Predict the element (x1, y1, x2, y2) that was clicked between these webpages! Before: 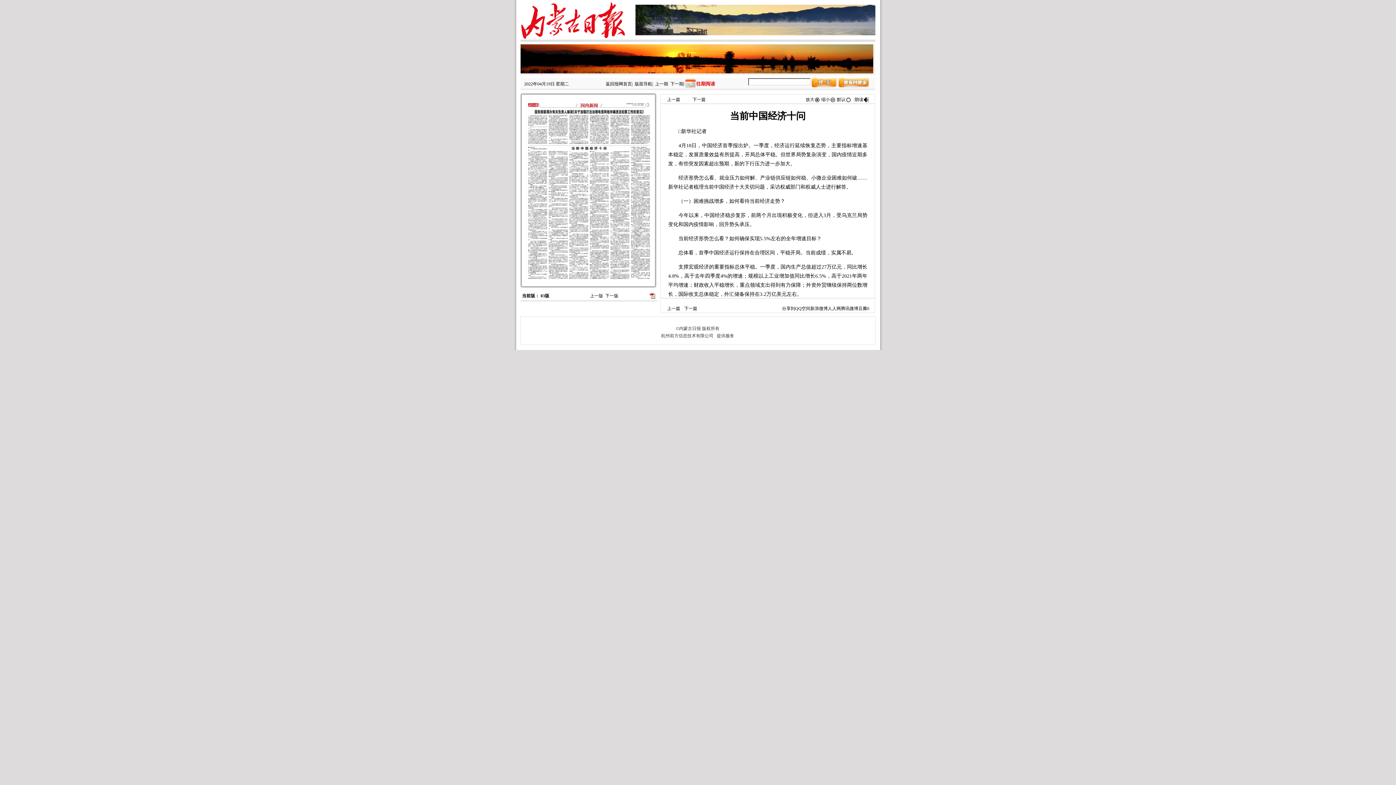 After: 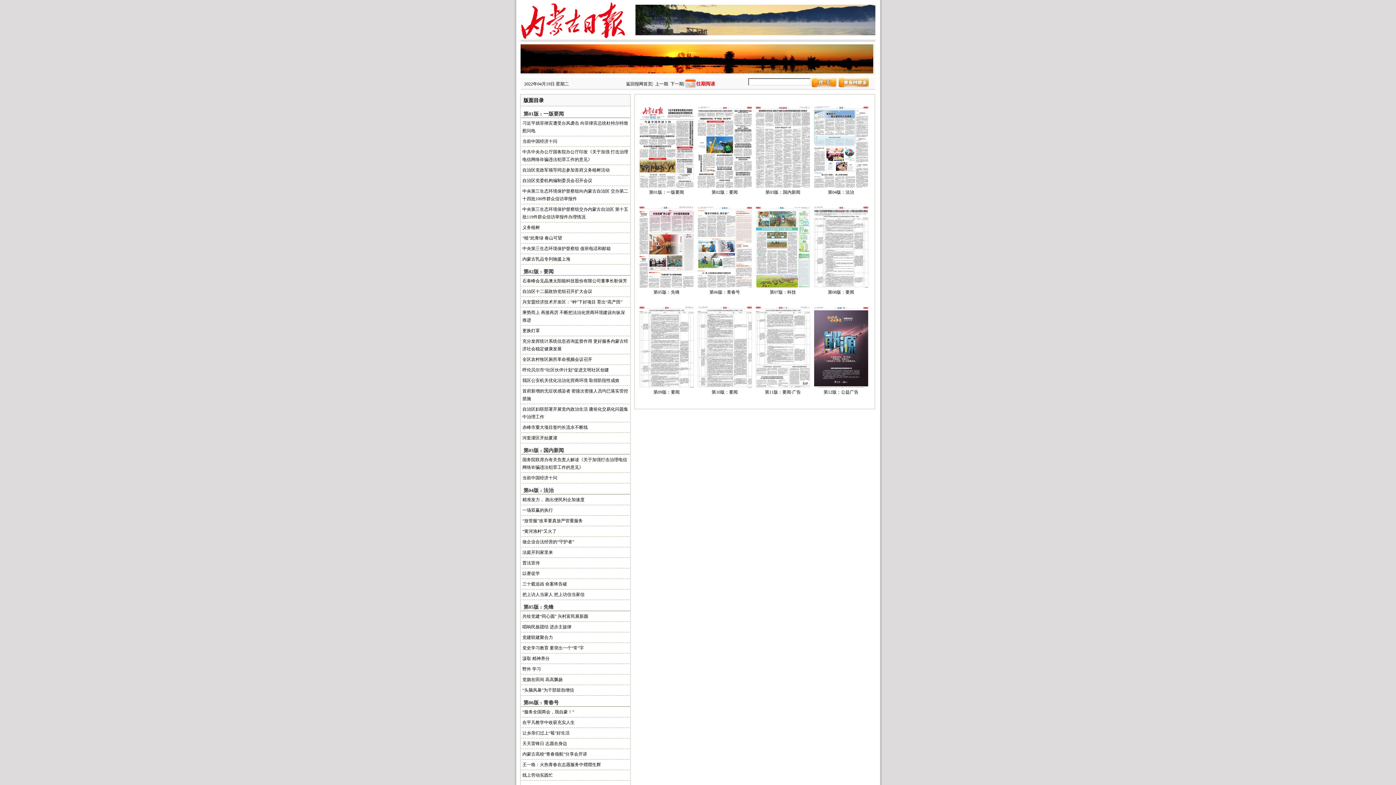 Action: label: 版面导航 bbox: (634, 81, 652, 86)